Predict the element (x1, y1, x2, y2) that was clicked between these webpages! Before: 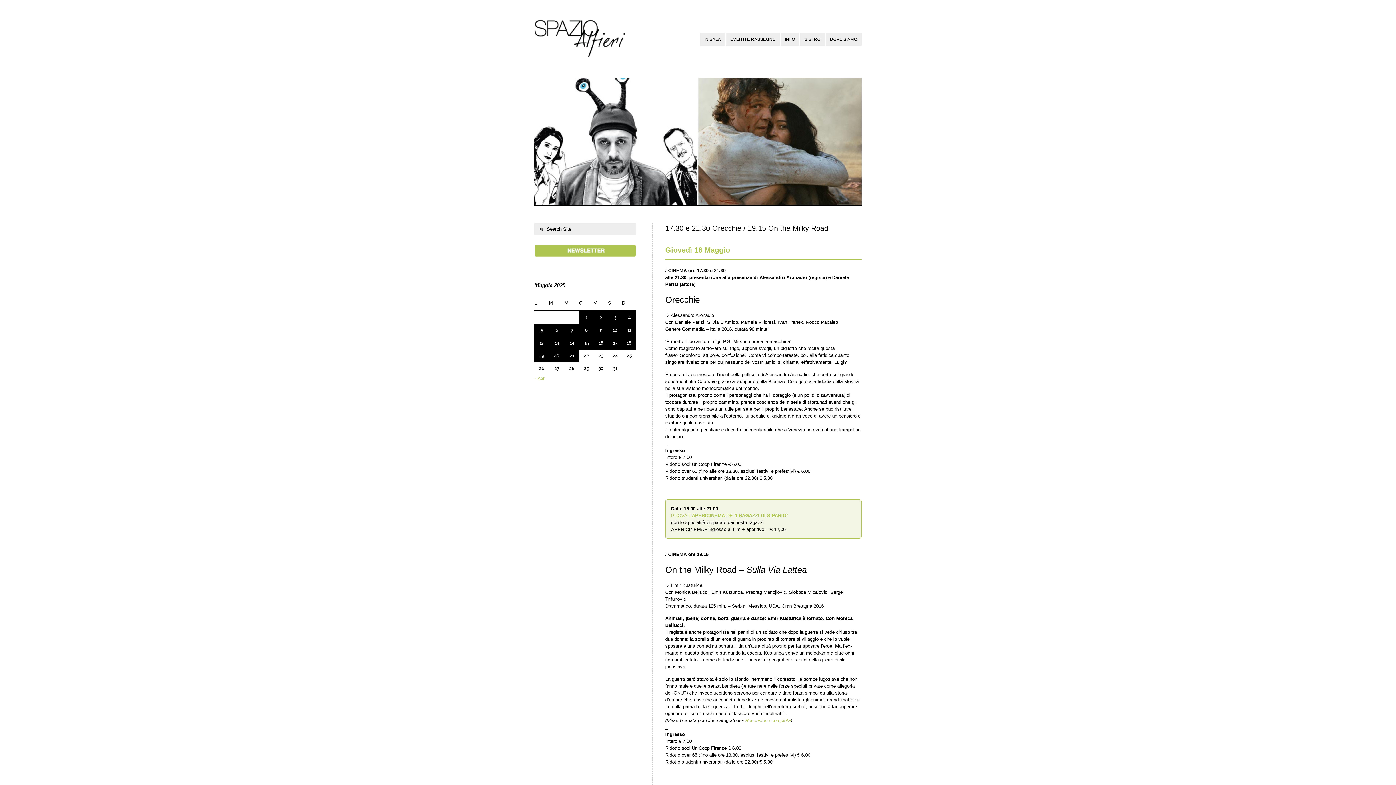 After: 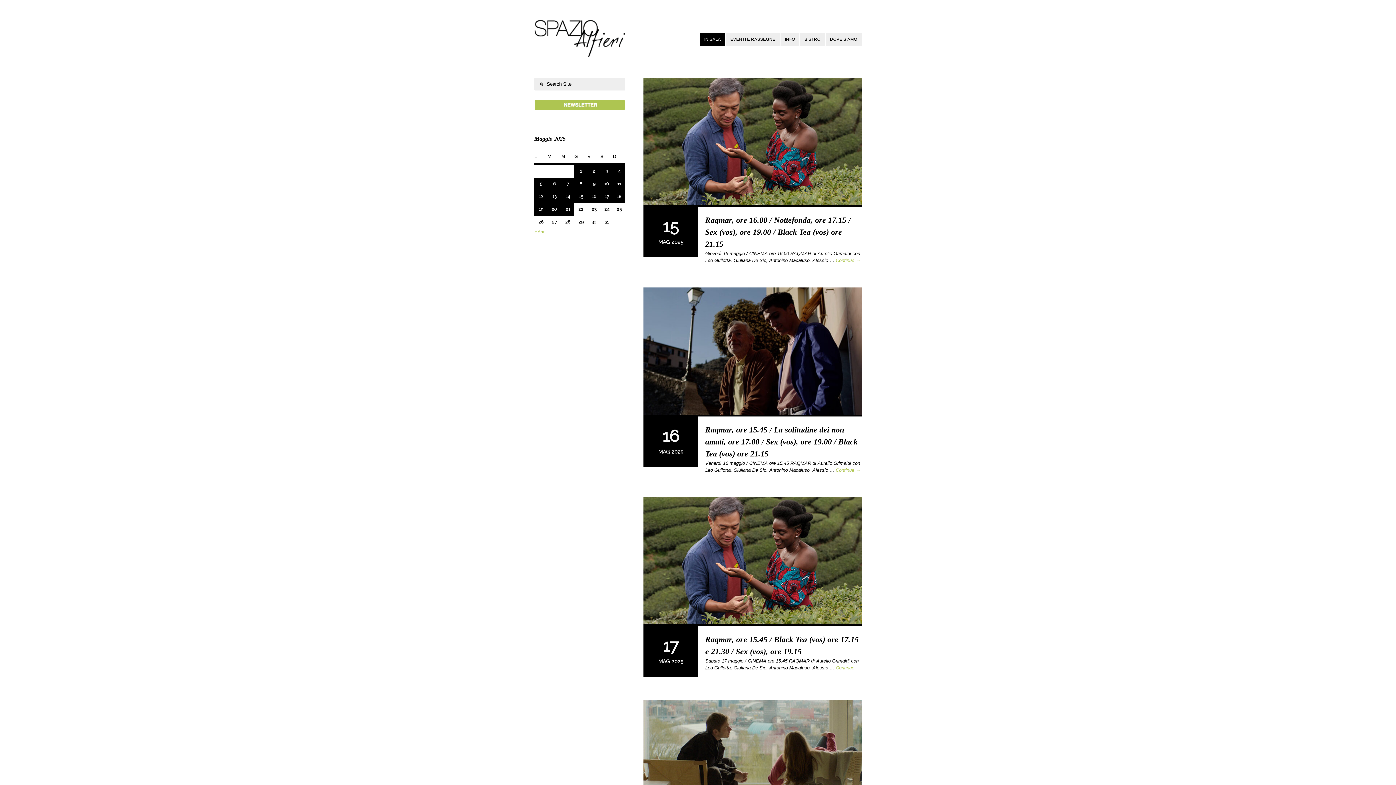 Action: bbox: (700, 32, 725, 45) label: IN SALA